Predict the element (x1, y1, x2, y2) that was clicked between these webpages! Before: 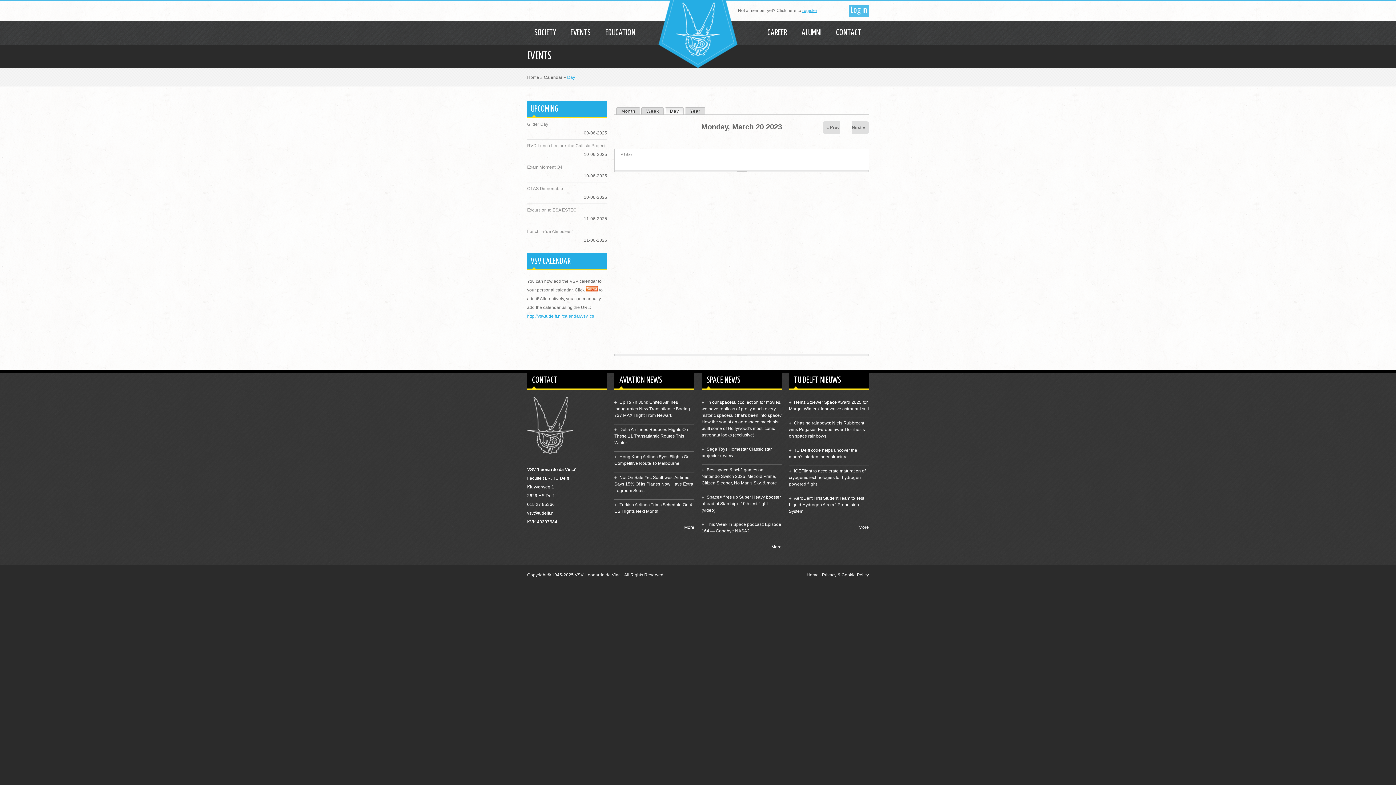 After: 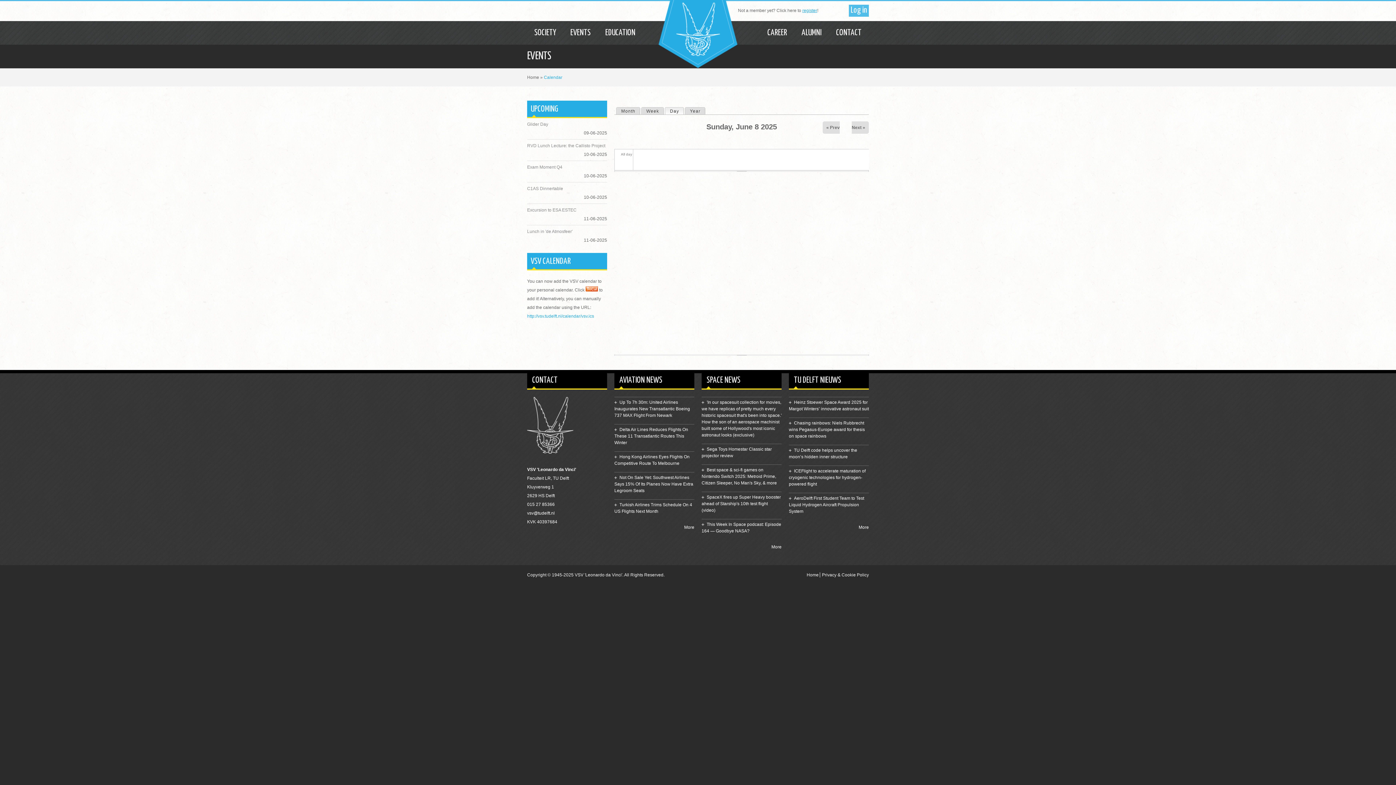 Action: bbox: (665, 107, 683, 114) label: Day
(active tab)